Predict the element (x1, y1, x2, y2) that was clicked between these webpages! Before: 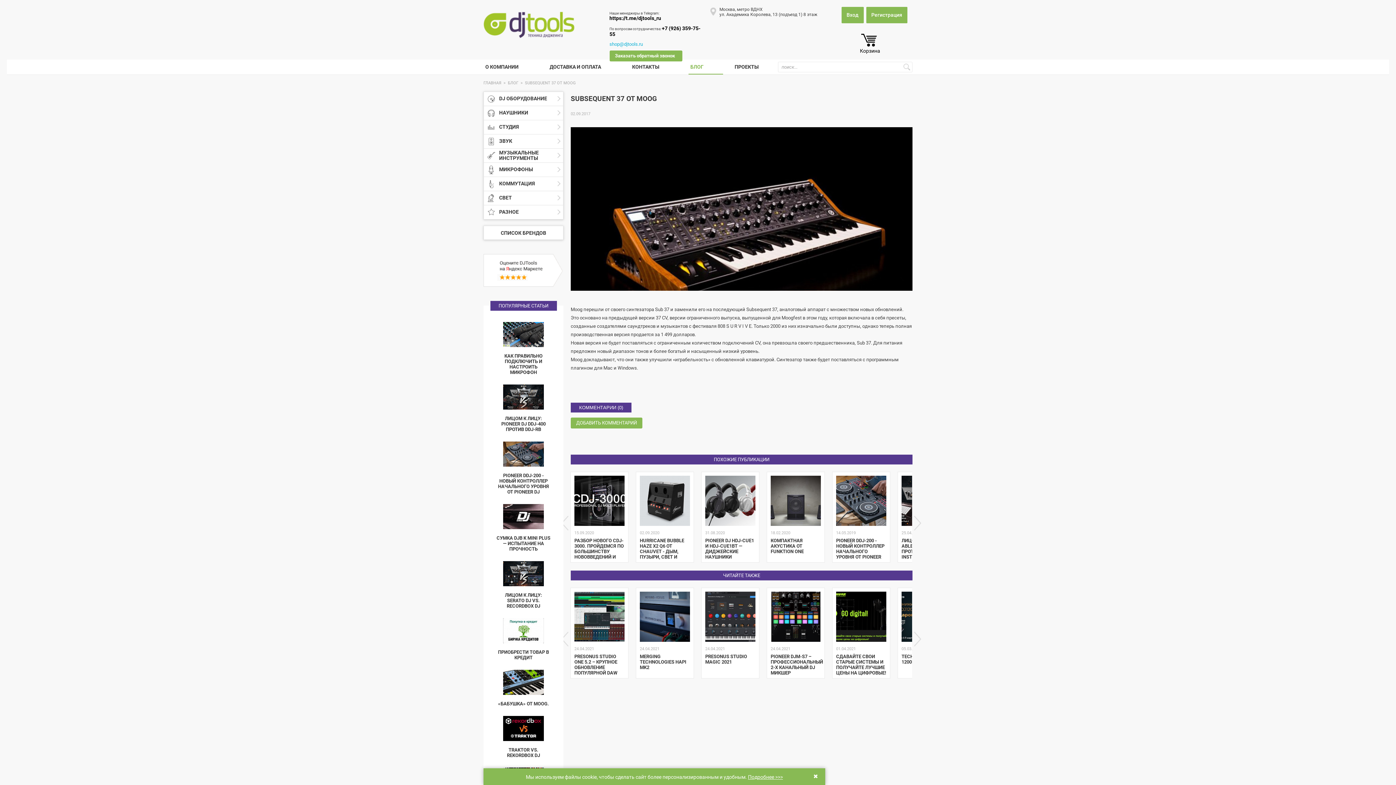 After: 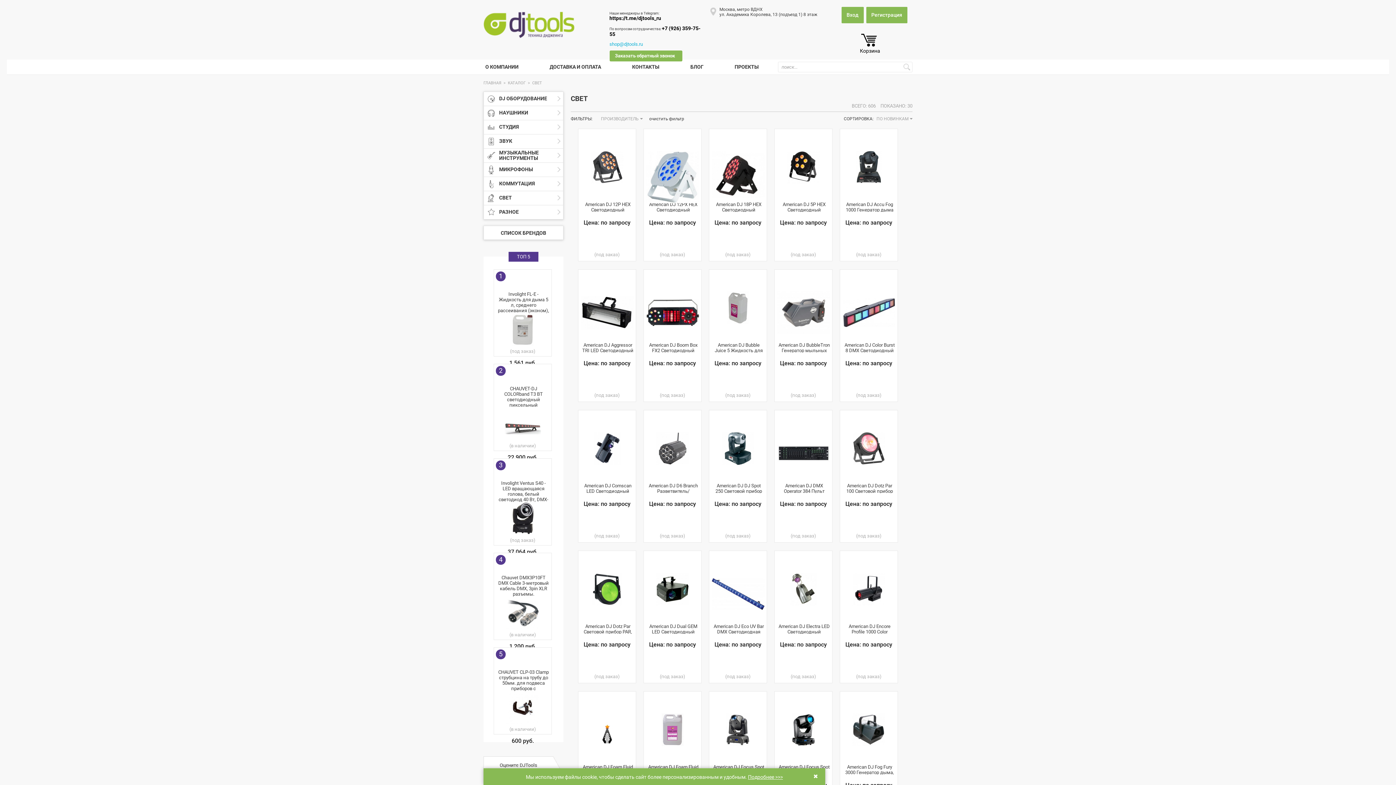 Action: label: СВЕТ bbox: (484, 191, 563, 205)